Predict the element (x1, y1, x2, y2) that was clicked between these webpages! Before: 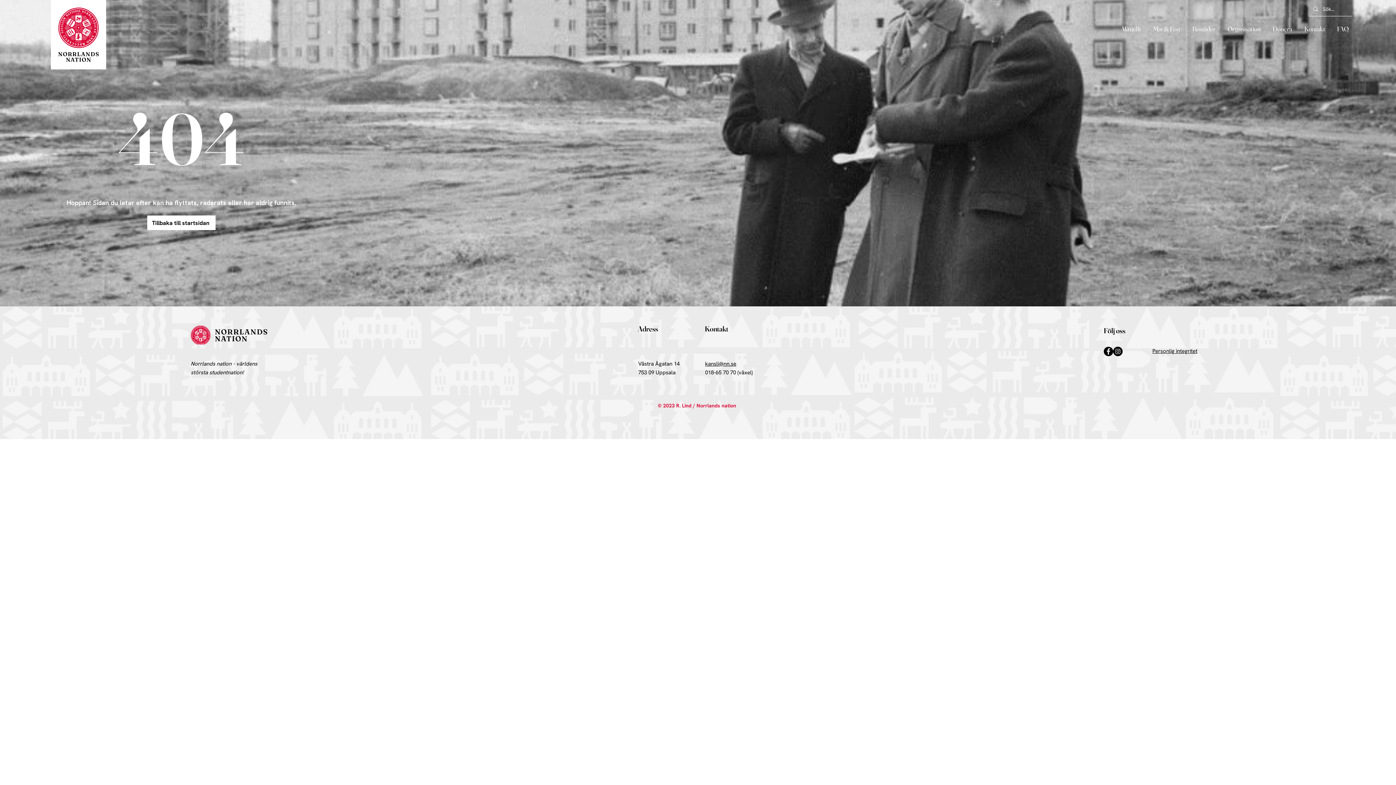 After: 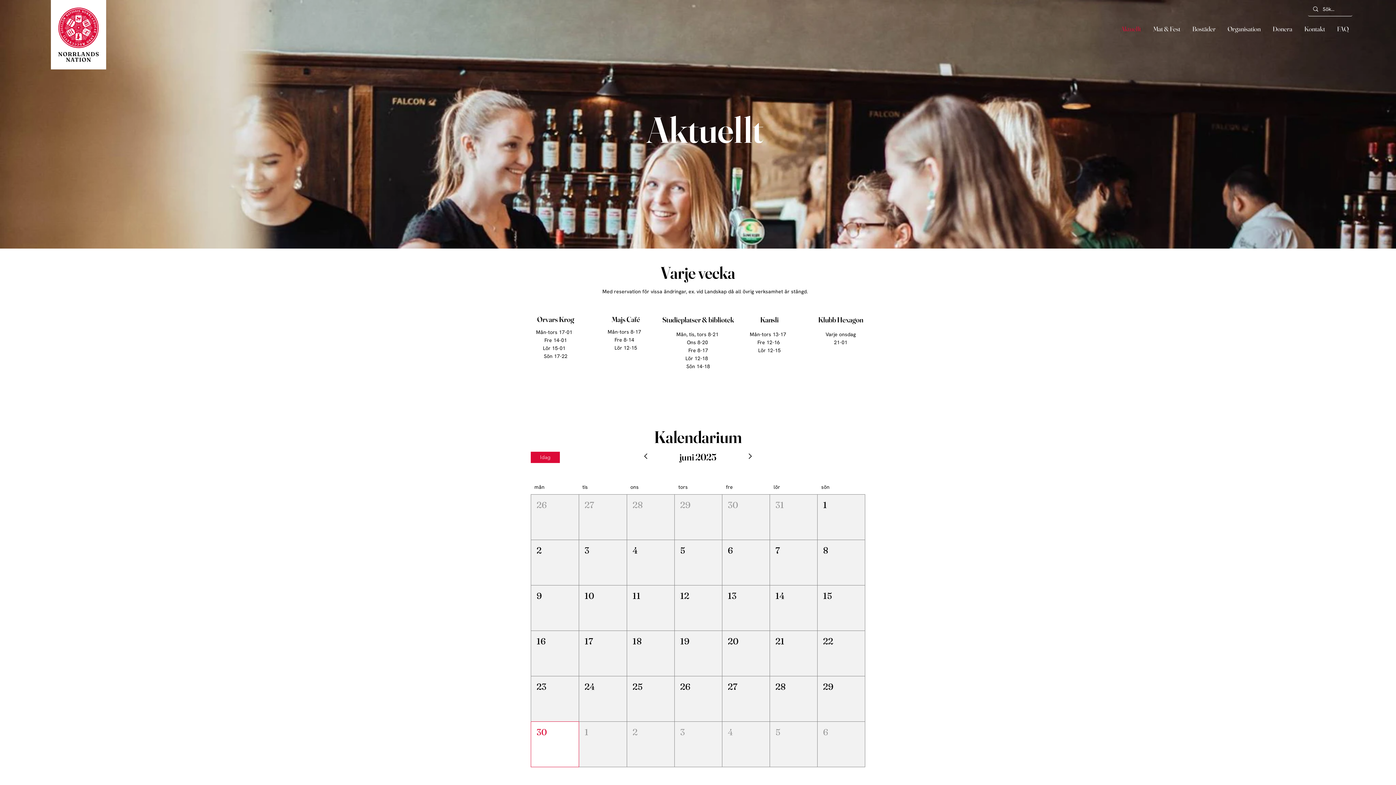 Action: bbox: (1115, 20, 1147, 37) label: Aktuellt